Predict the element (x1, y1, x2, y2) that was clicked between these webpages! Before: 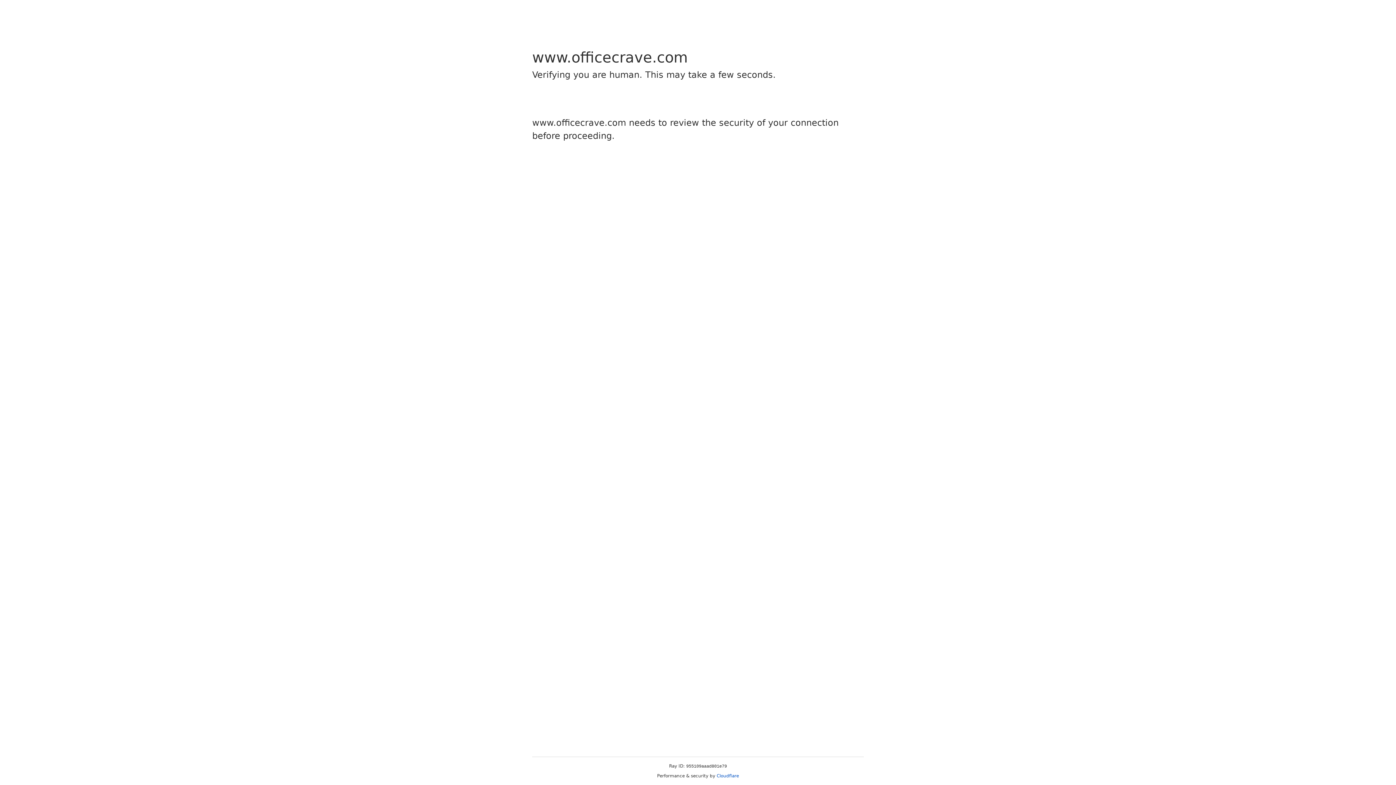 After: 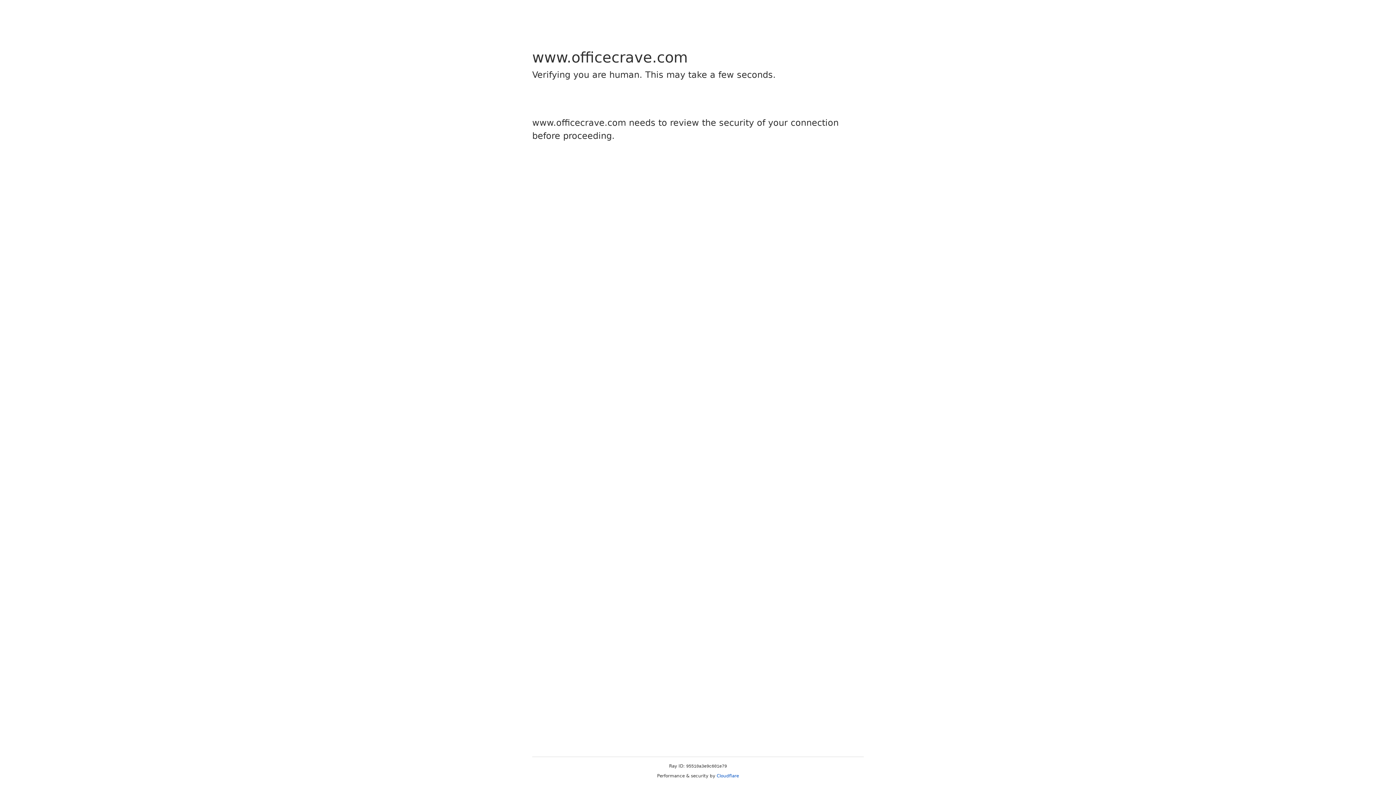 Action: label: Cloudflare bbox: (716, 773, 739, 778)